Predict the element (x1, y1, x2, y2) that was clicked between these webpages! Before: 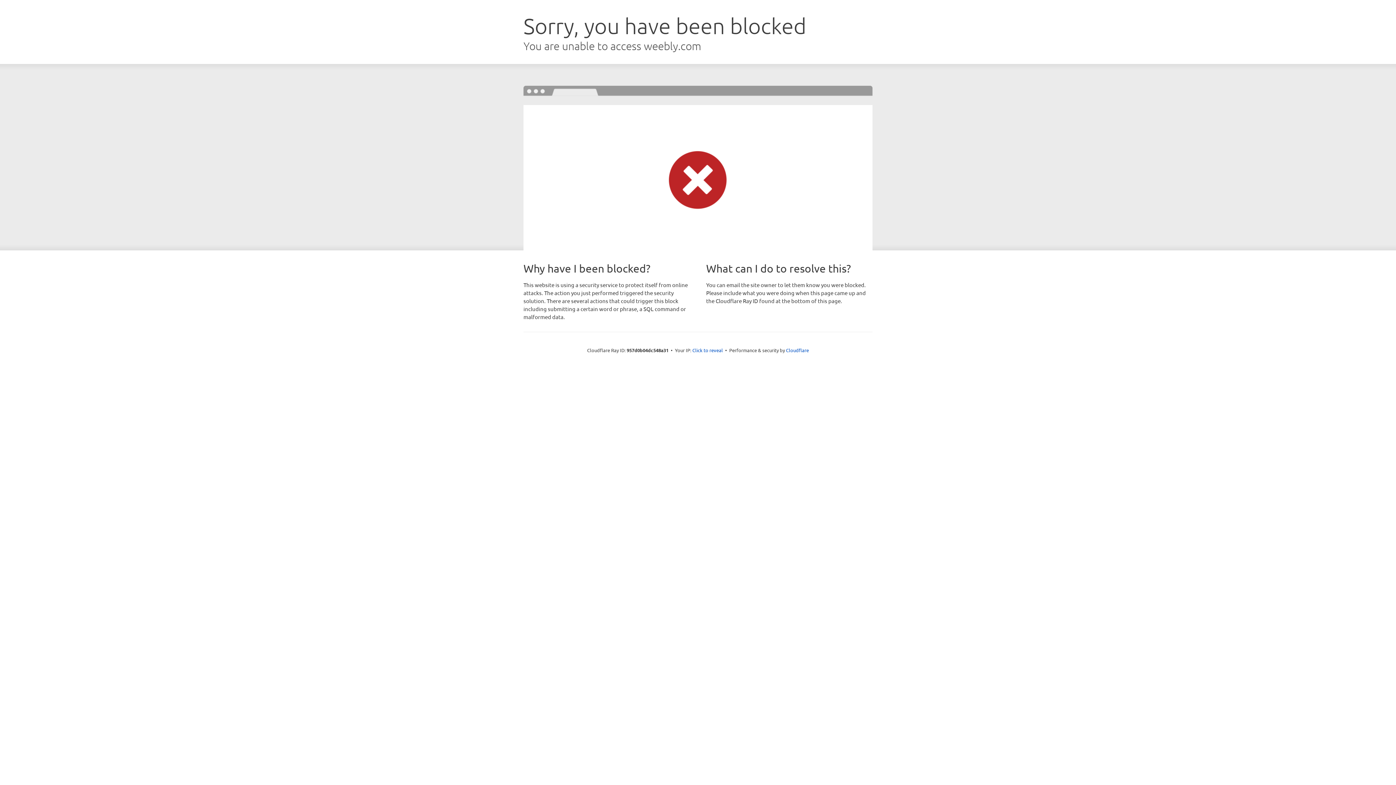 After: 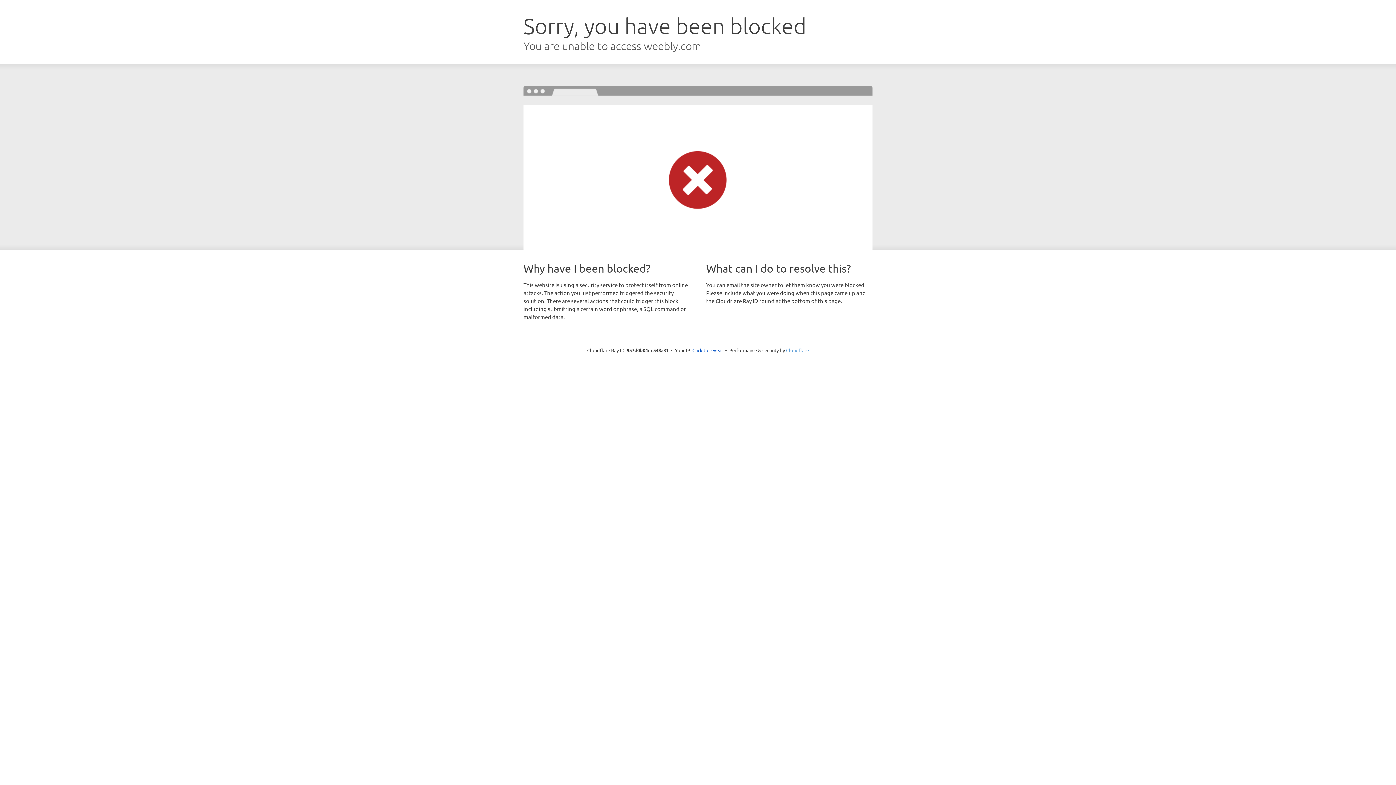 Action: bbox: (786, 347, 809, 353) label: Cloudflare